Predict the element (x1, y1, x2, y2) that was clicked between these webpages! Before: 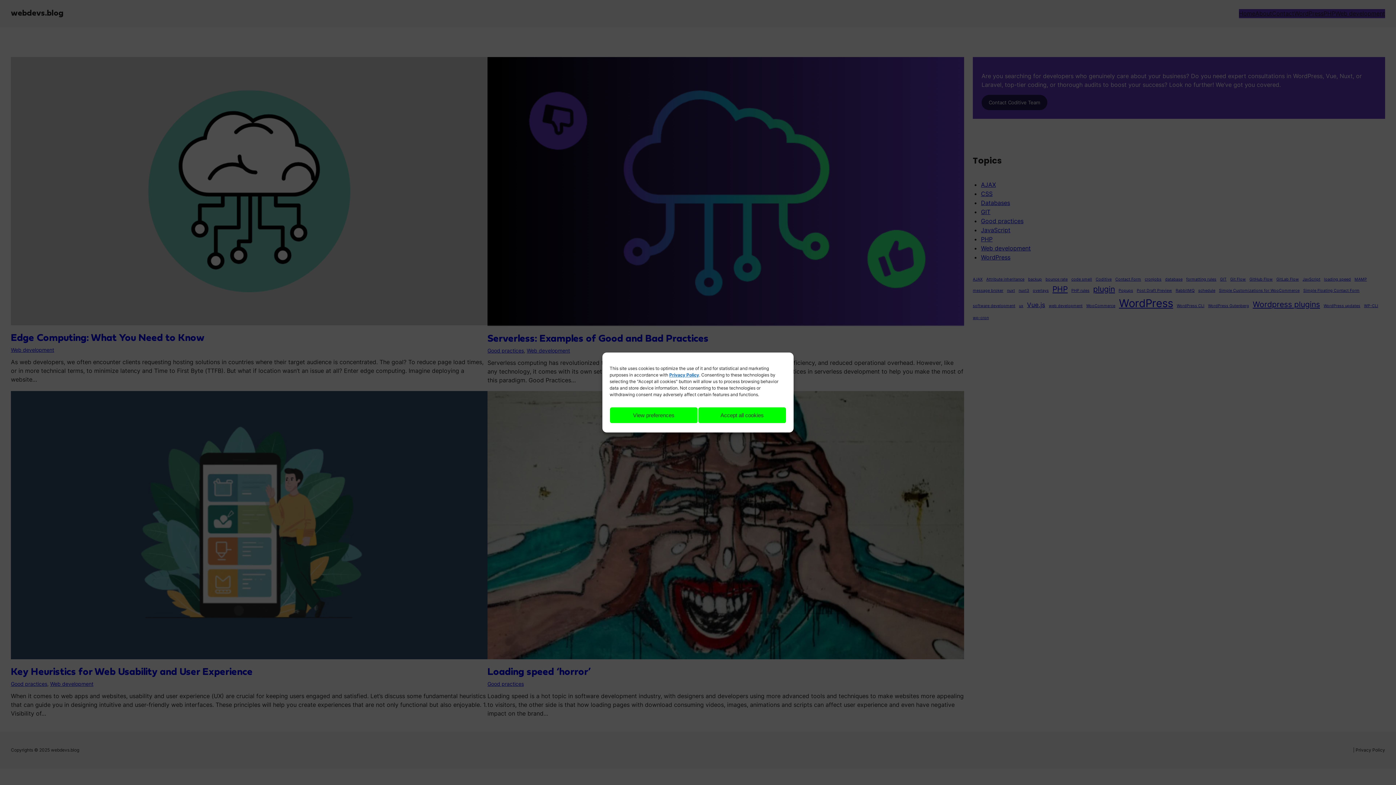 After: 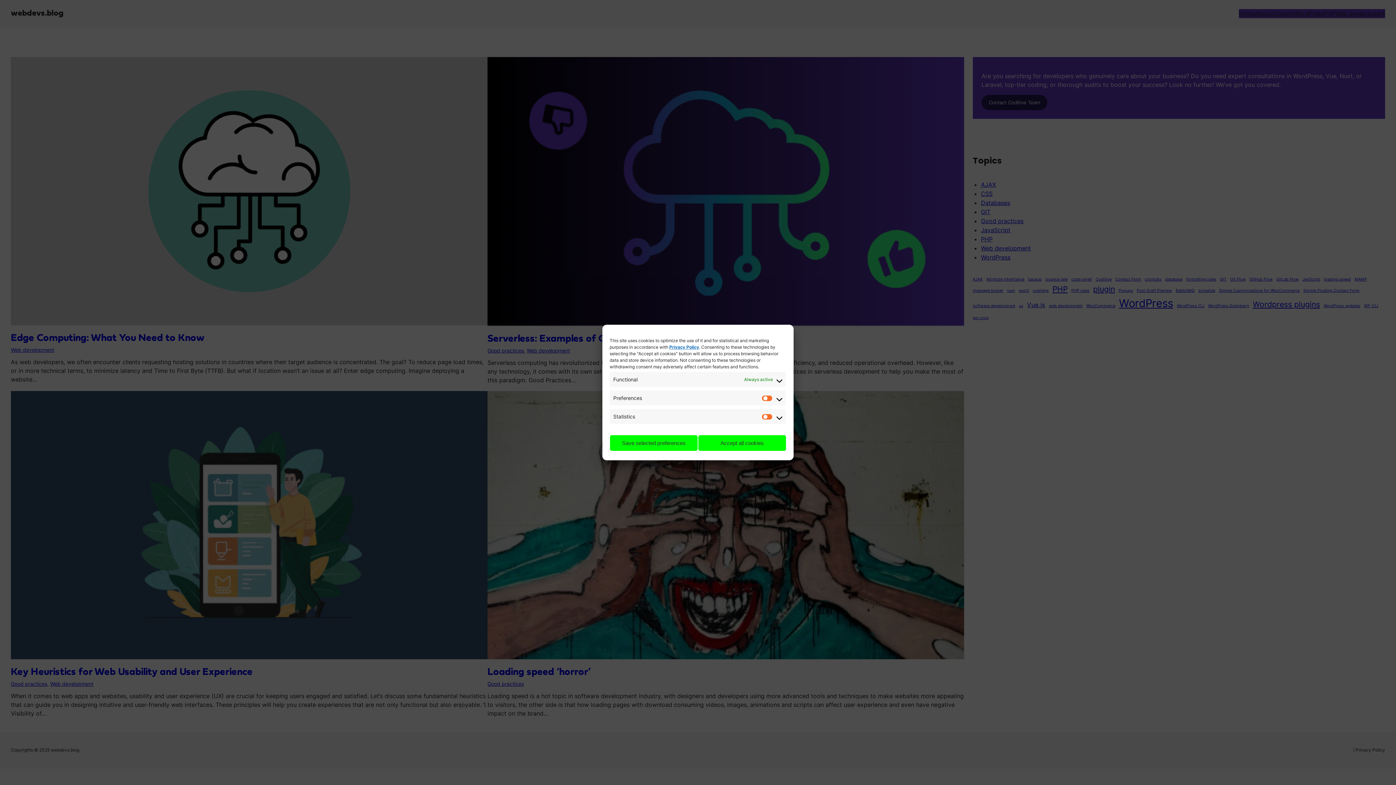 Action: label: View preferences bbox: (609, 407, 698, 423)